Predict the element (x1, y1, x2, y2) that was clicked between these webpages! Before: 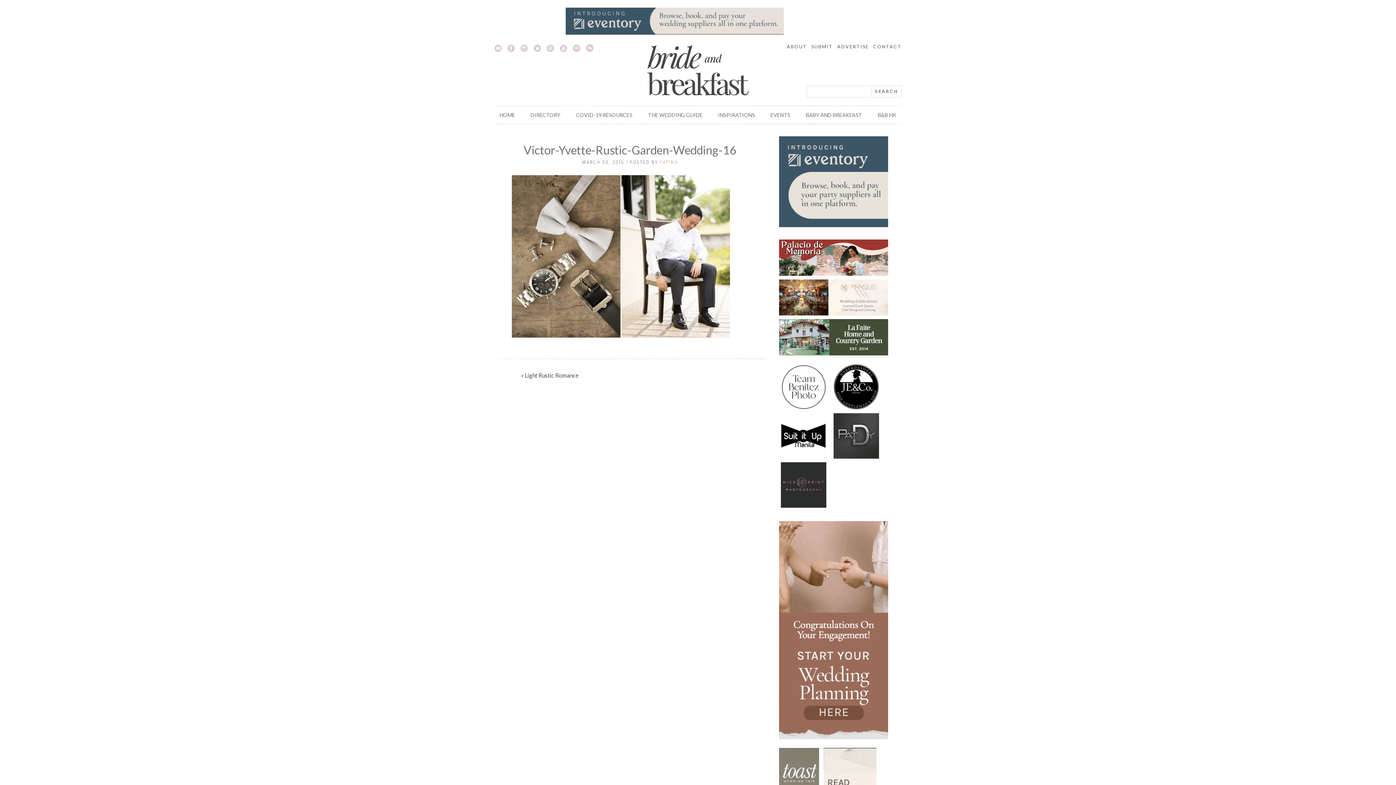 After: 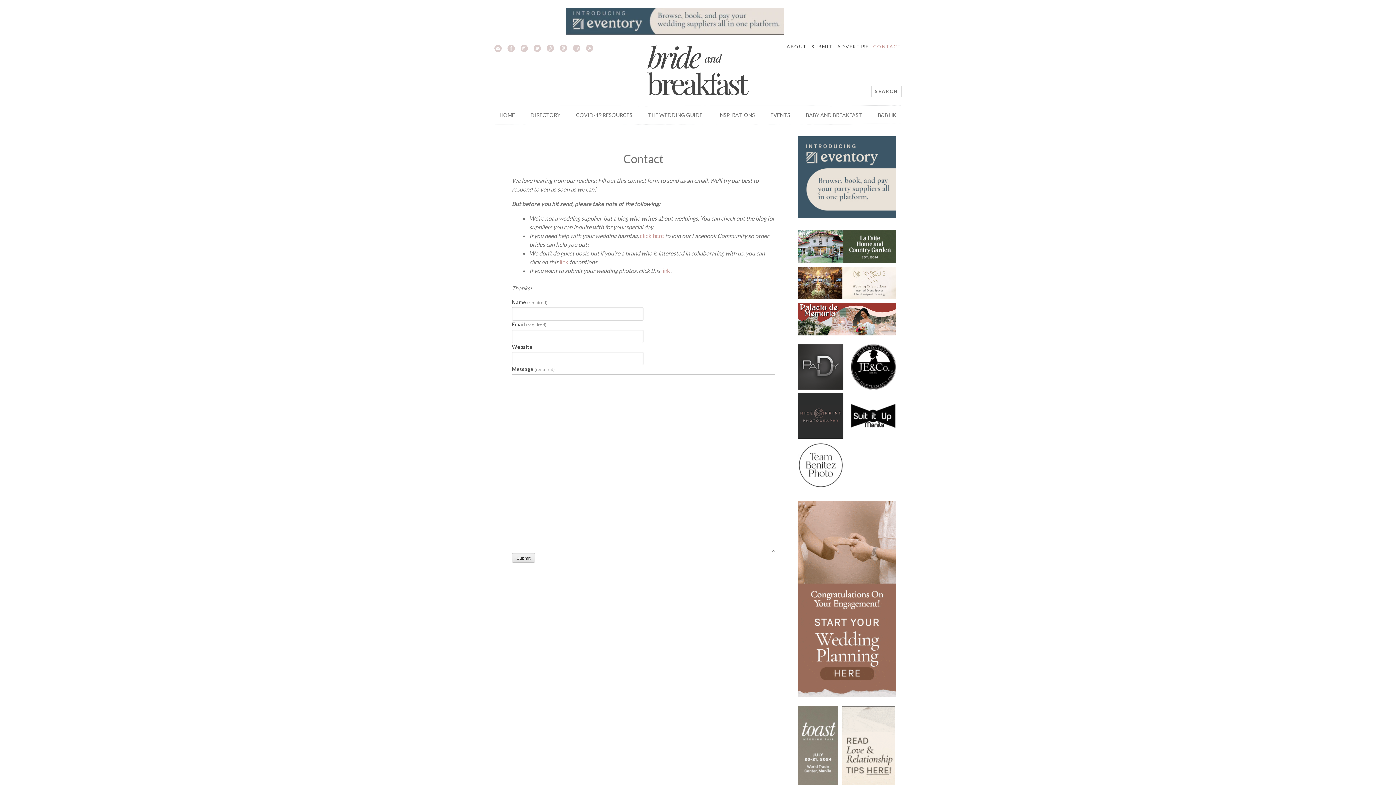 Action: bbox: (873, 43, 901, 49) label: CONTACT